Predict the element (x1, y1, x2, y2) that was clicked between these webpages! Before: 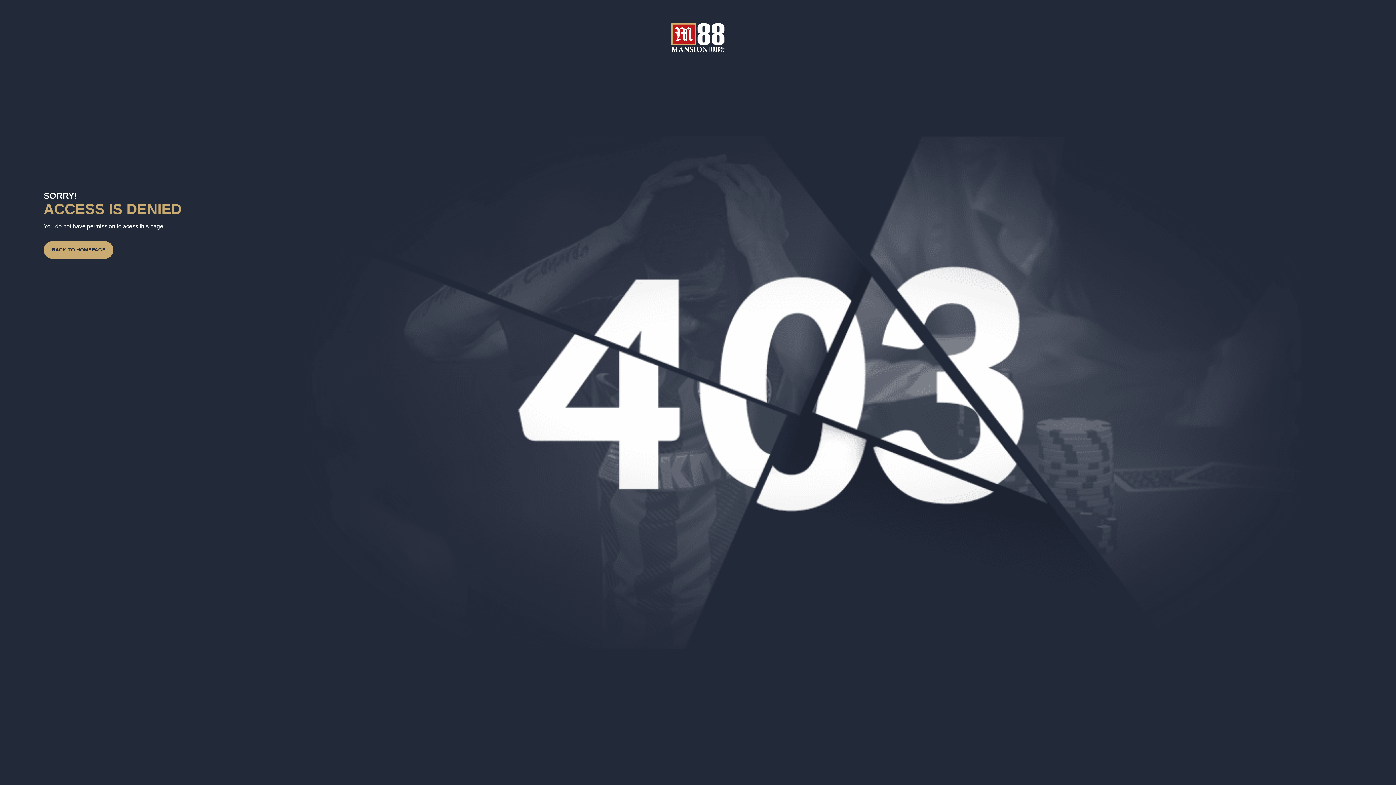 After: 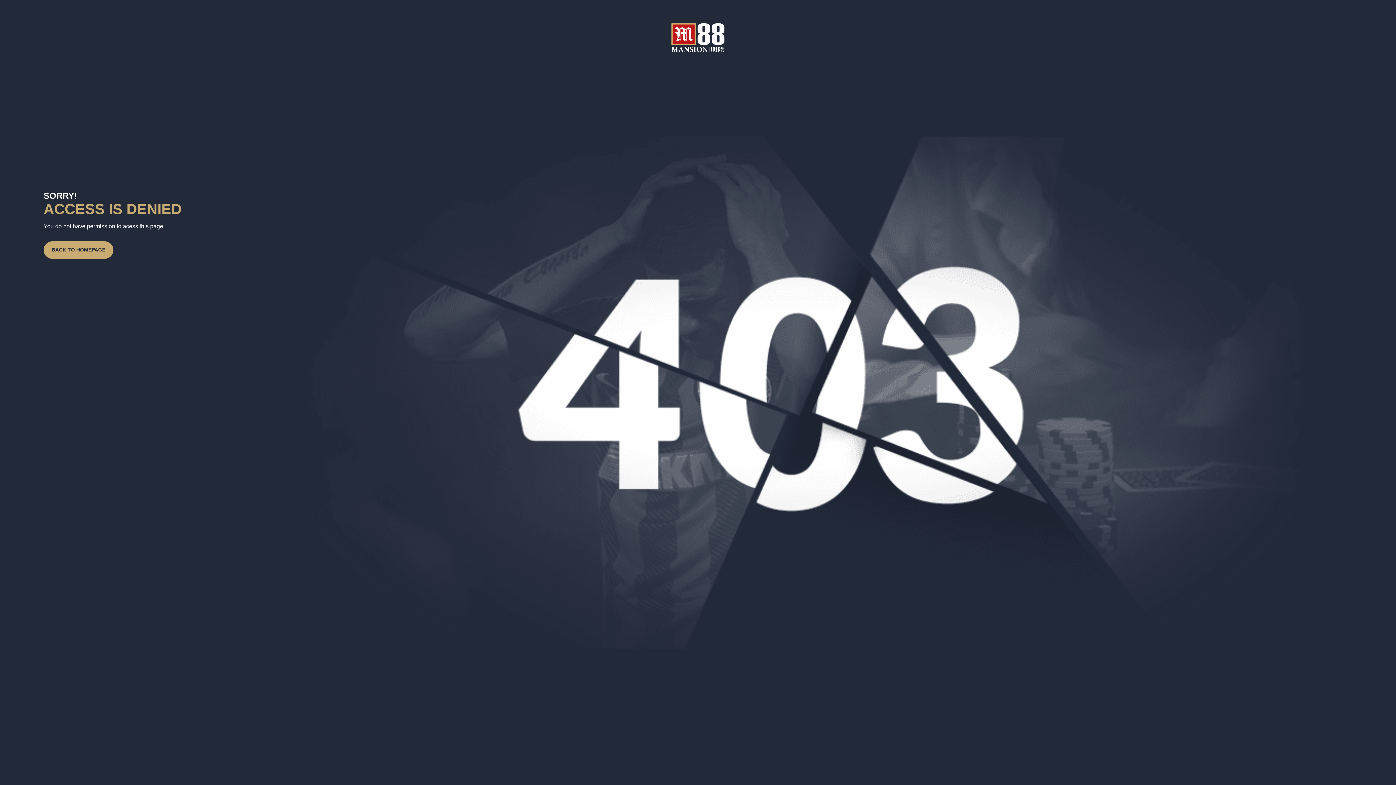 Action: bbox: (46, 241, 110, 258) label: BACK TO HOMEPAGE